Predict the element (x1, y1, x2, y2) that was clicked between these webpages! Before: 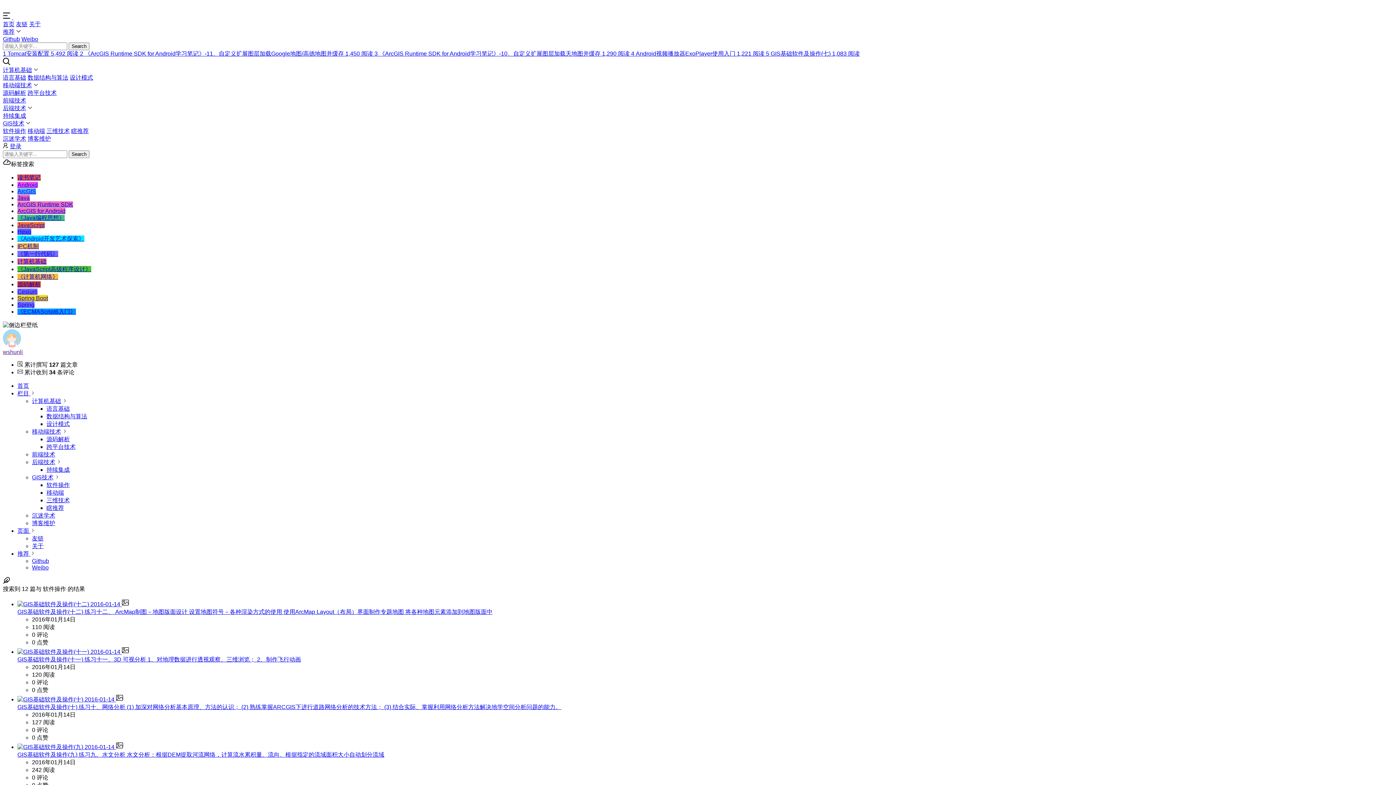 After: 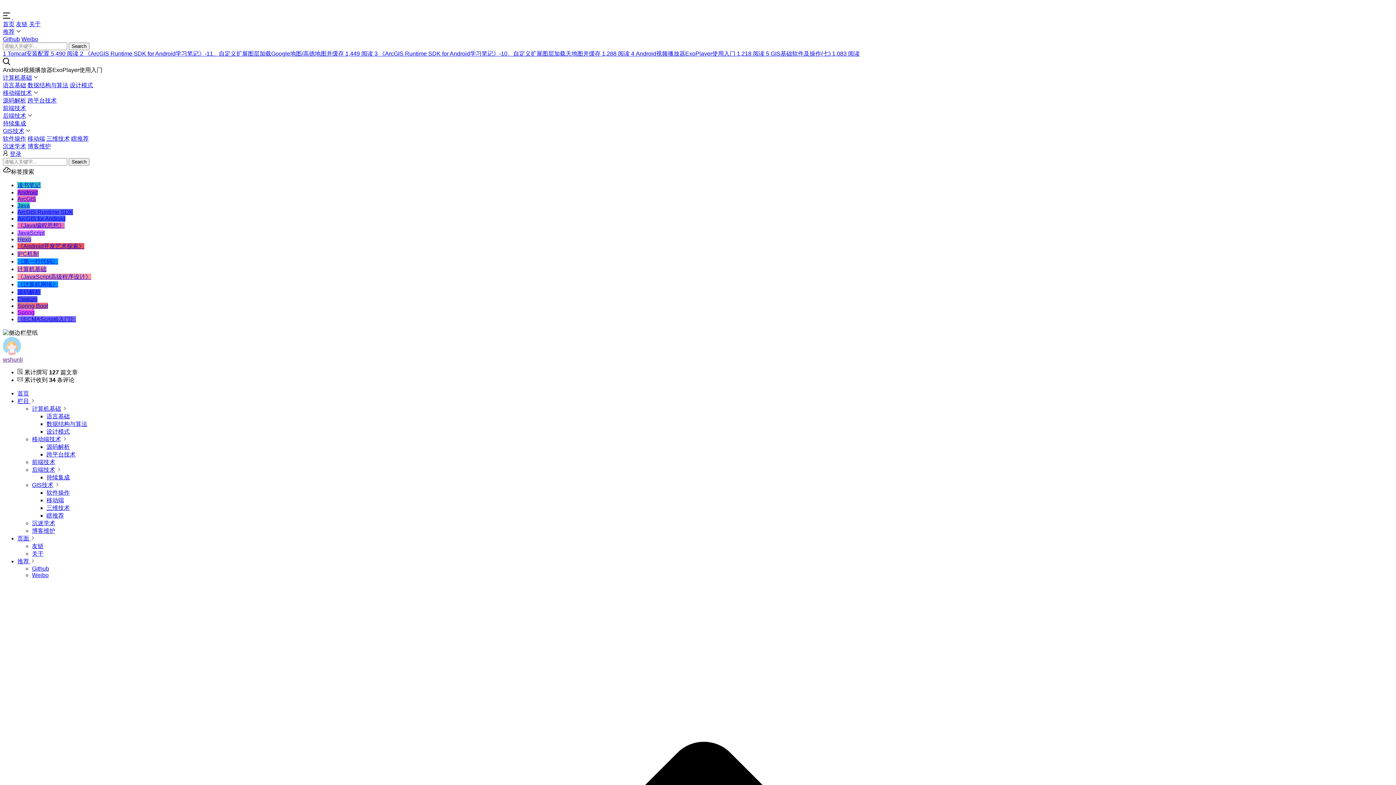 Action: bbox: (631, 50, 766, 56) label: 4 Android视频播放器ExoPlayer使用入门 1,221 阅读 